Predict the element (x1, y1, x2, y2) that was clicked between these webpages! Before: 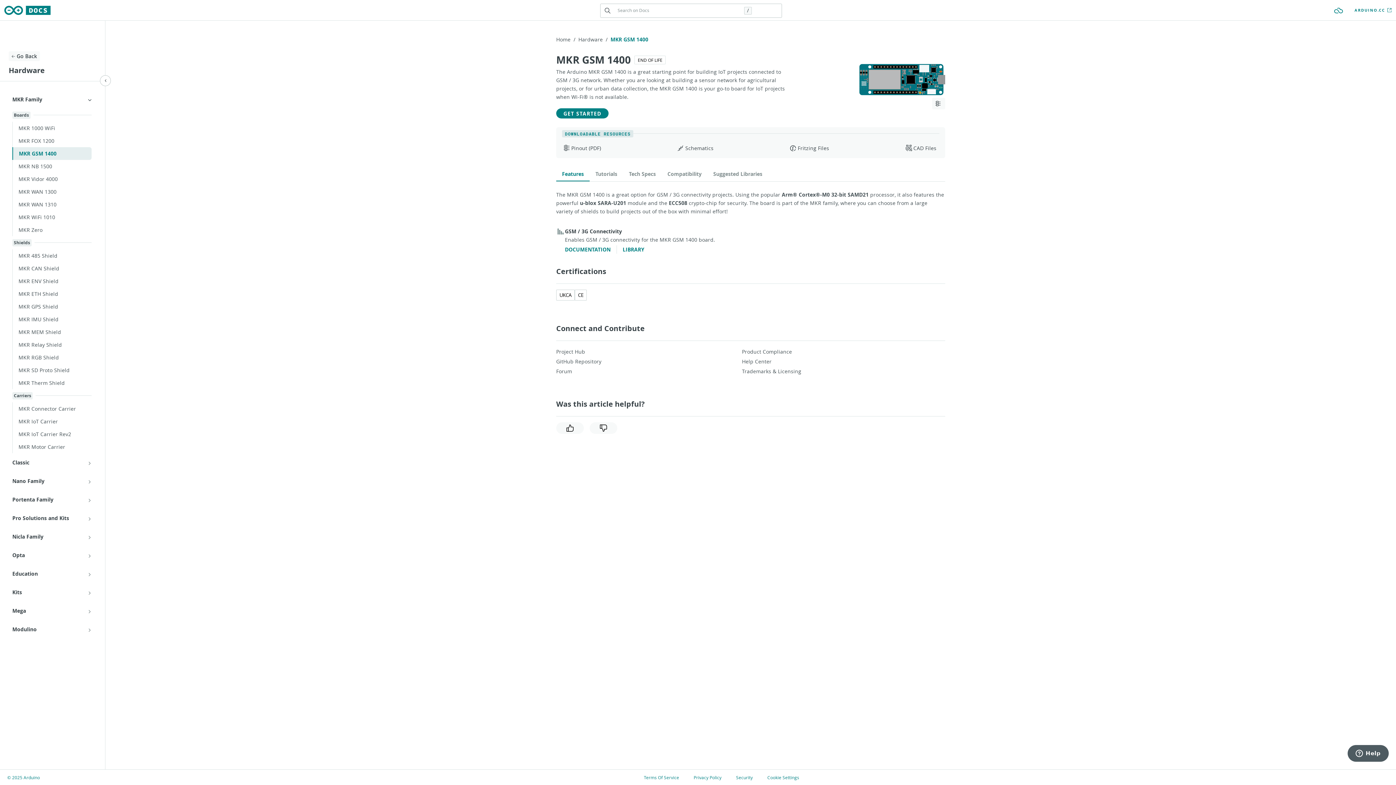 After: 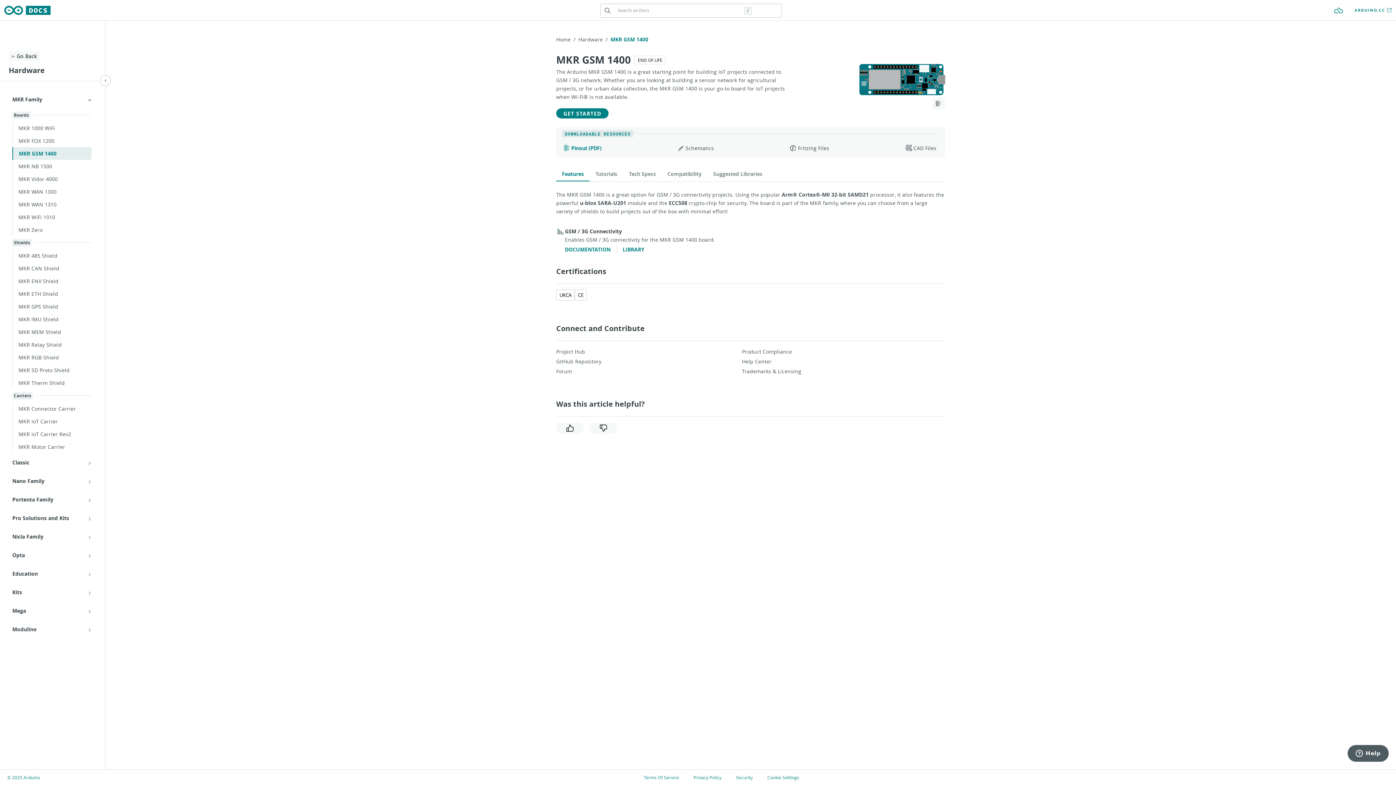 Action: label: Pinout (PDF) bbox: (562, 138, 604, 158)